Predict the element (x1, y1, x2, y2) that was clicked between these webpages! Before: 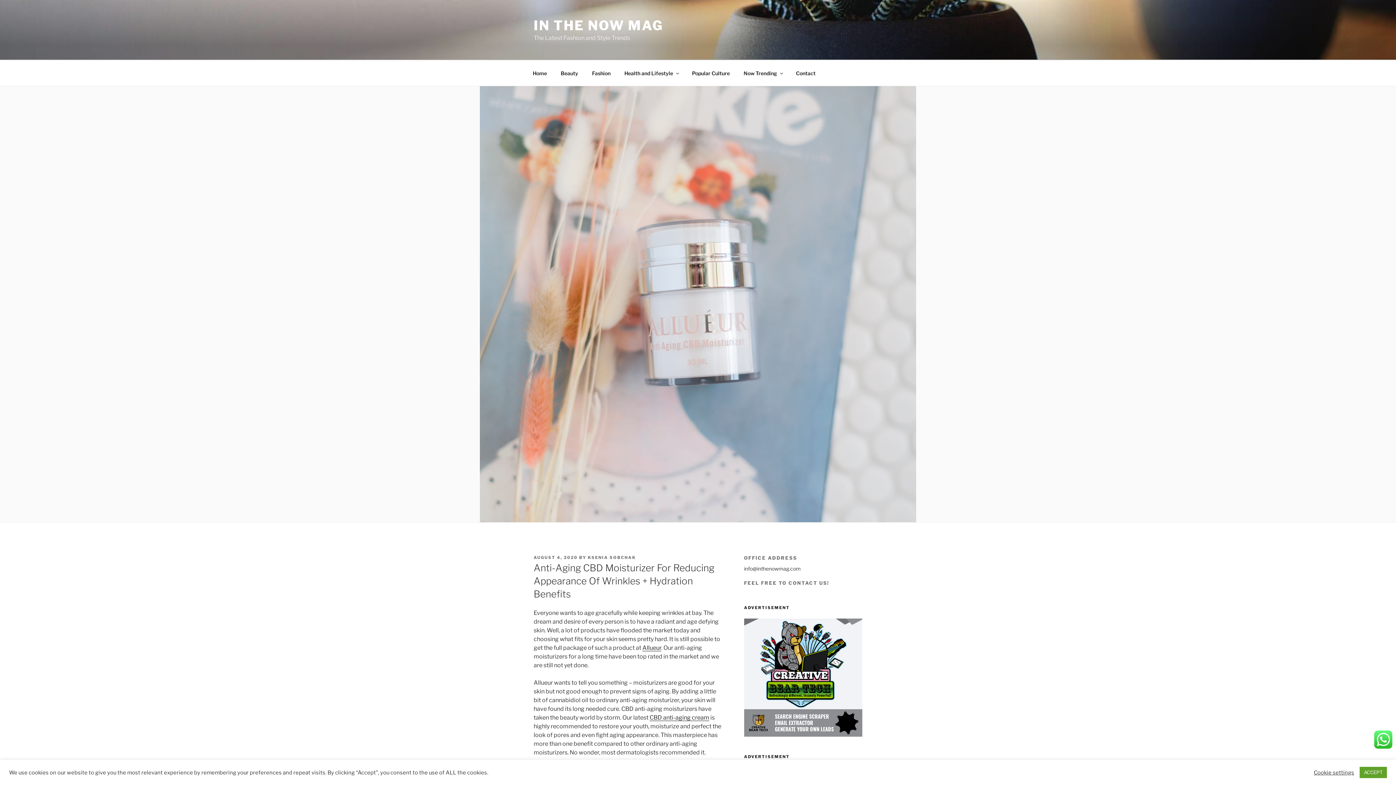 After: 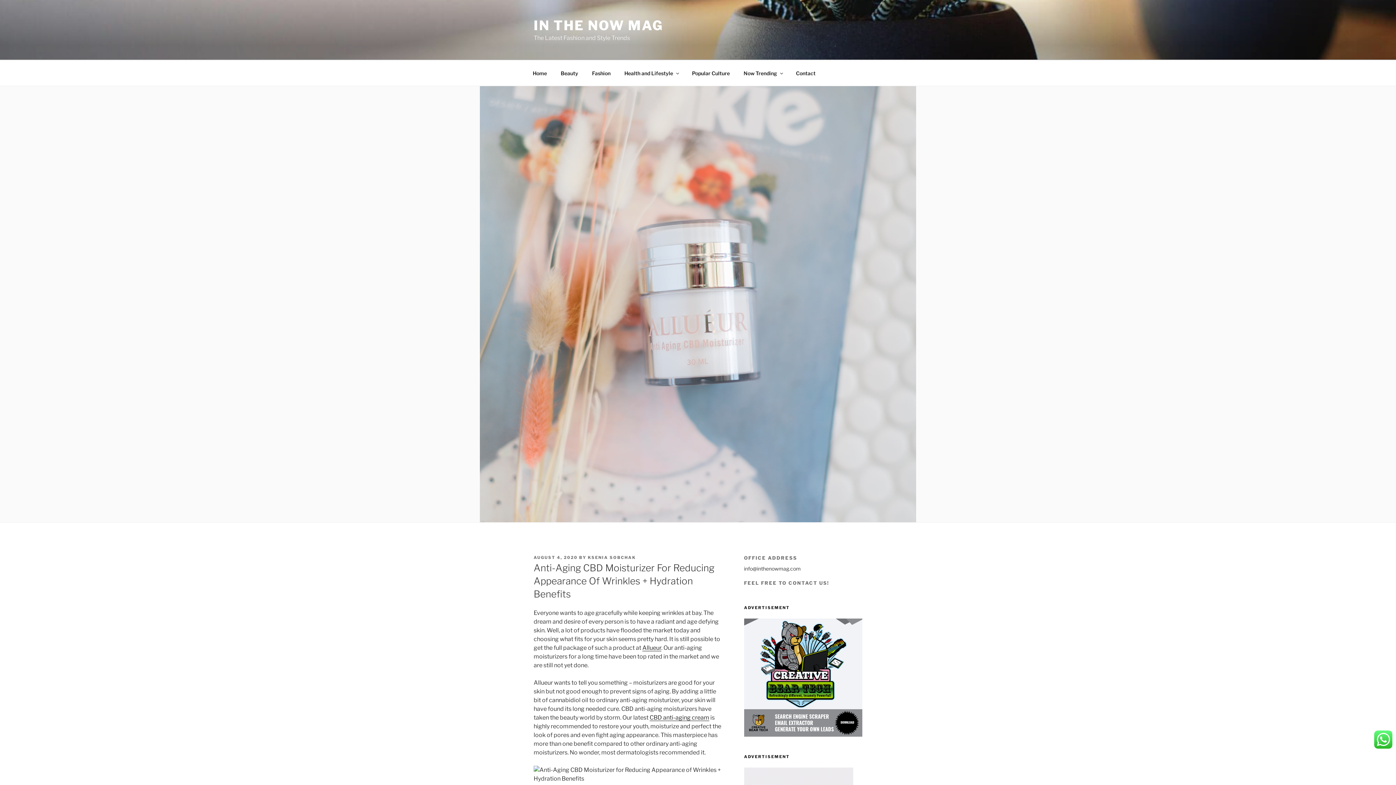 Action: label: ACCEPT bbox: (1360, 767, 1387, 778)